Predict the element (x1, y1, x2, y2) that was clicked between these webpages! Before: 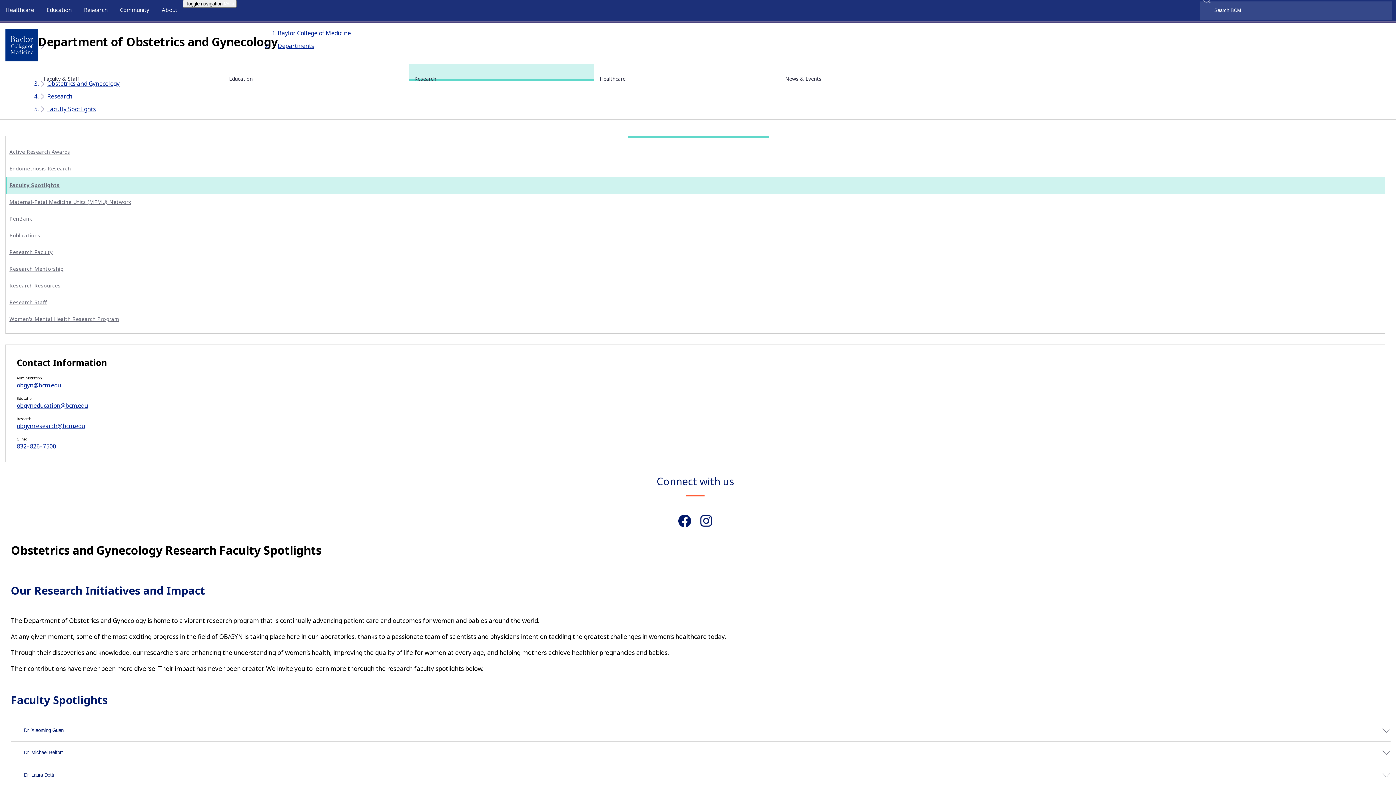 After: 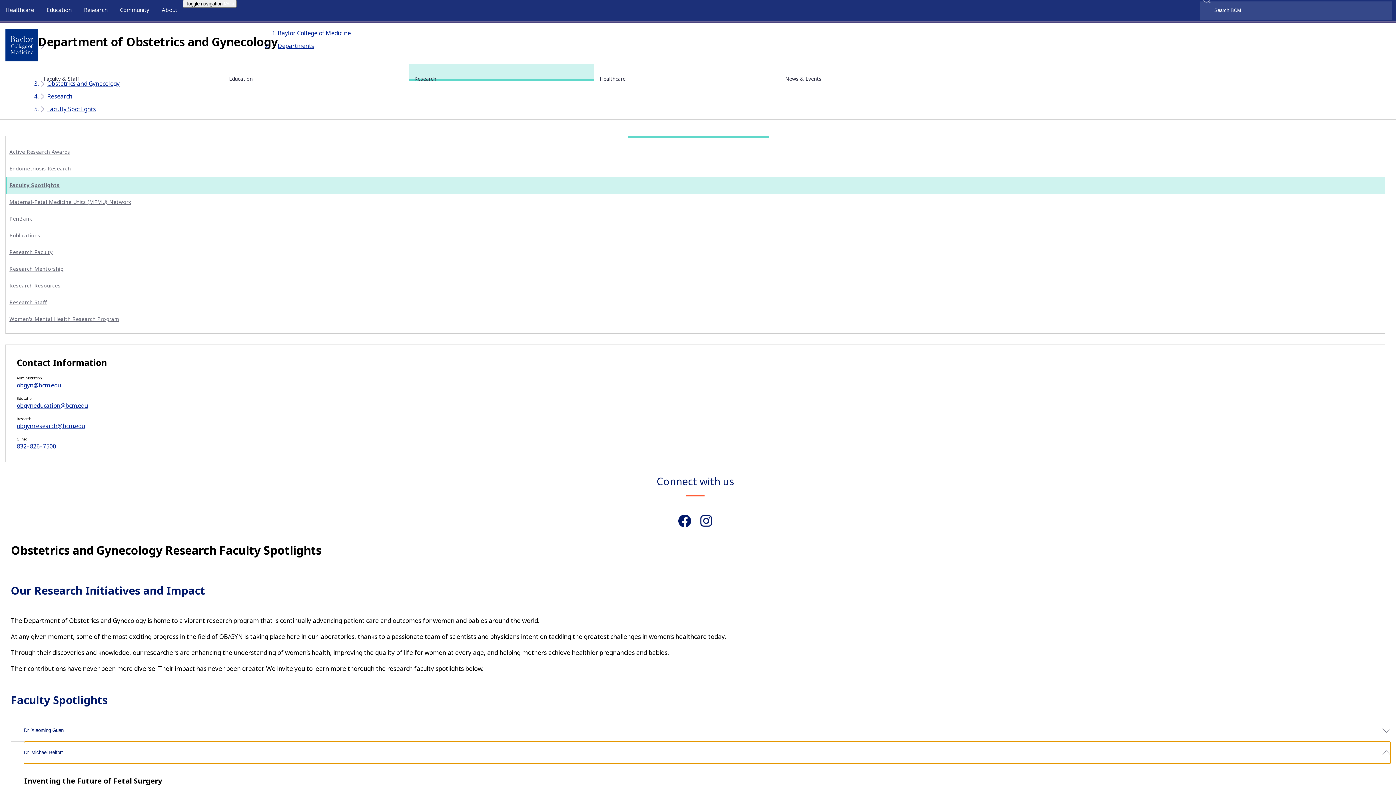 Action: label: Dr. Michael Belfort bbox: (24, 742, 1390, 764)